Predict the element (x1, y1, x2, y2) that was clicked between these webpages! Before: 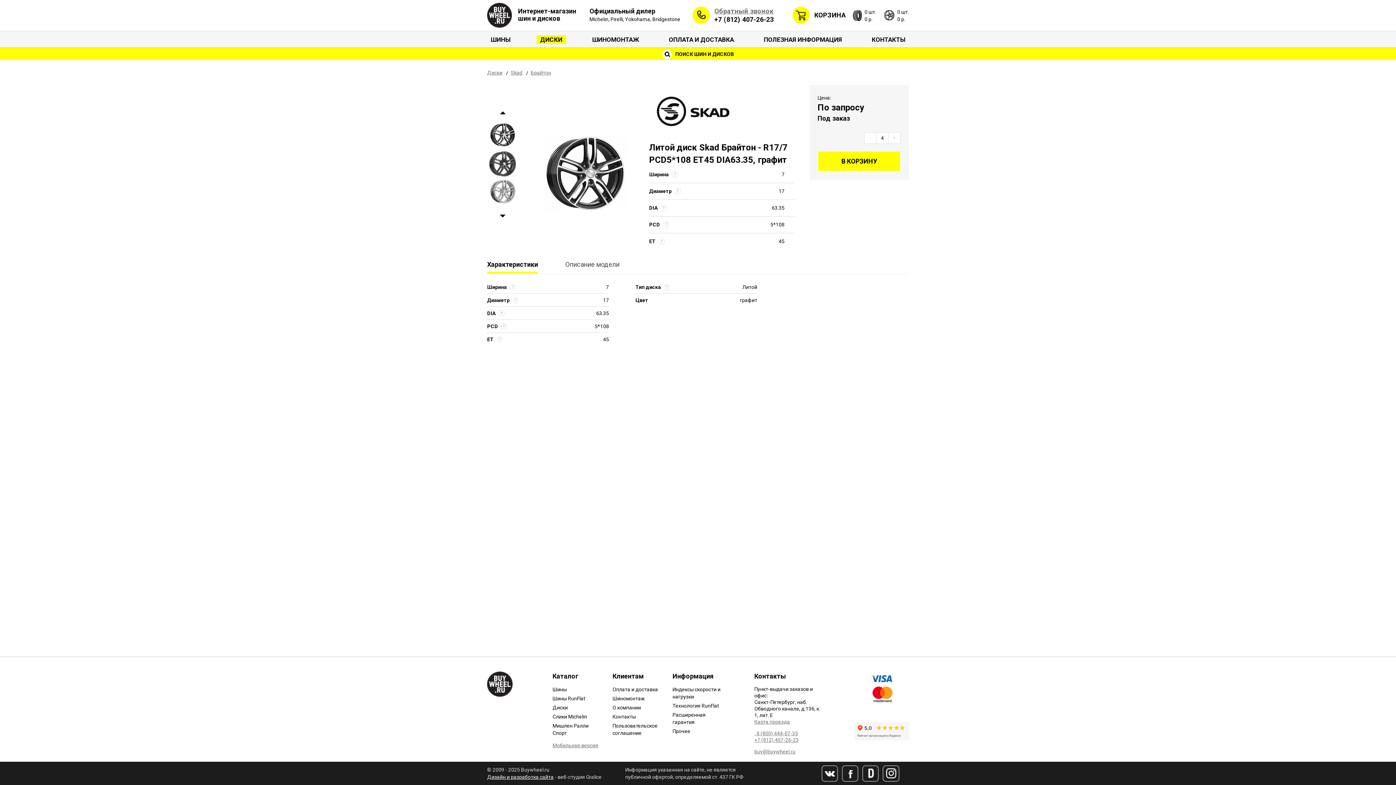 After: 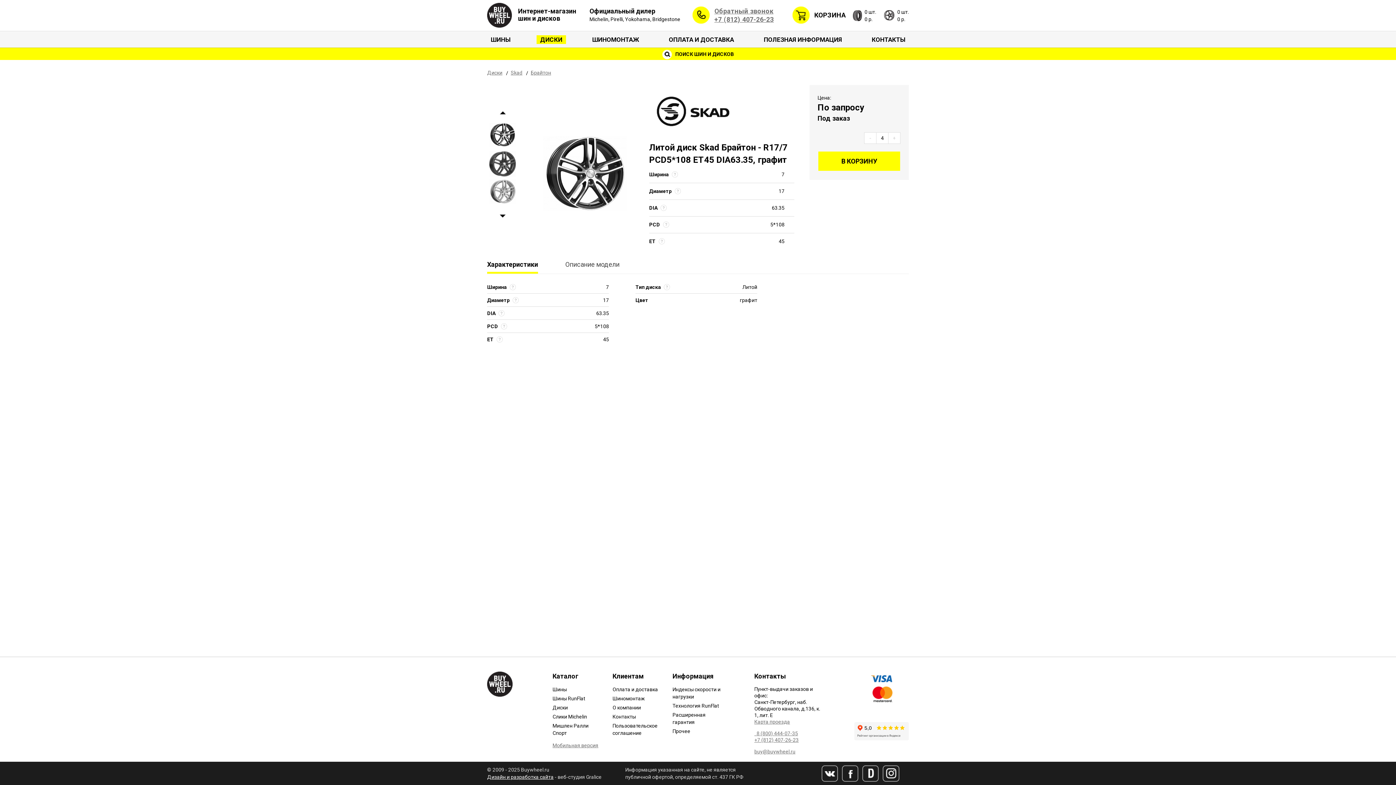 Action: label: +7 (812) 407-26-23 bbox: (714, 15, 773, 23)